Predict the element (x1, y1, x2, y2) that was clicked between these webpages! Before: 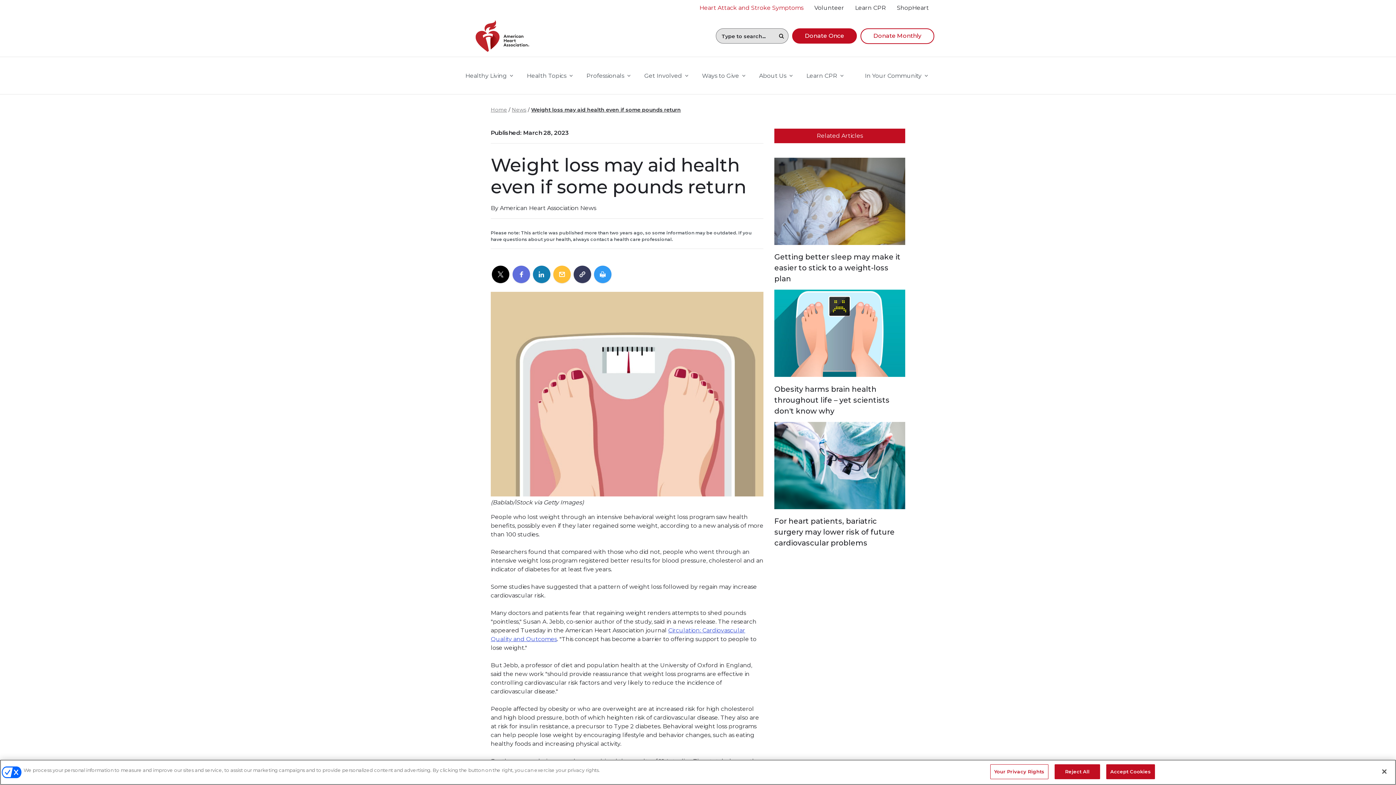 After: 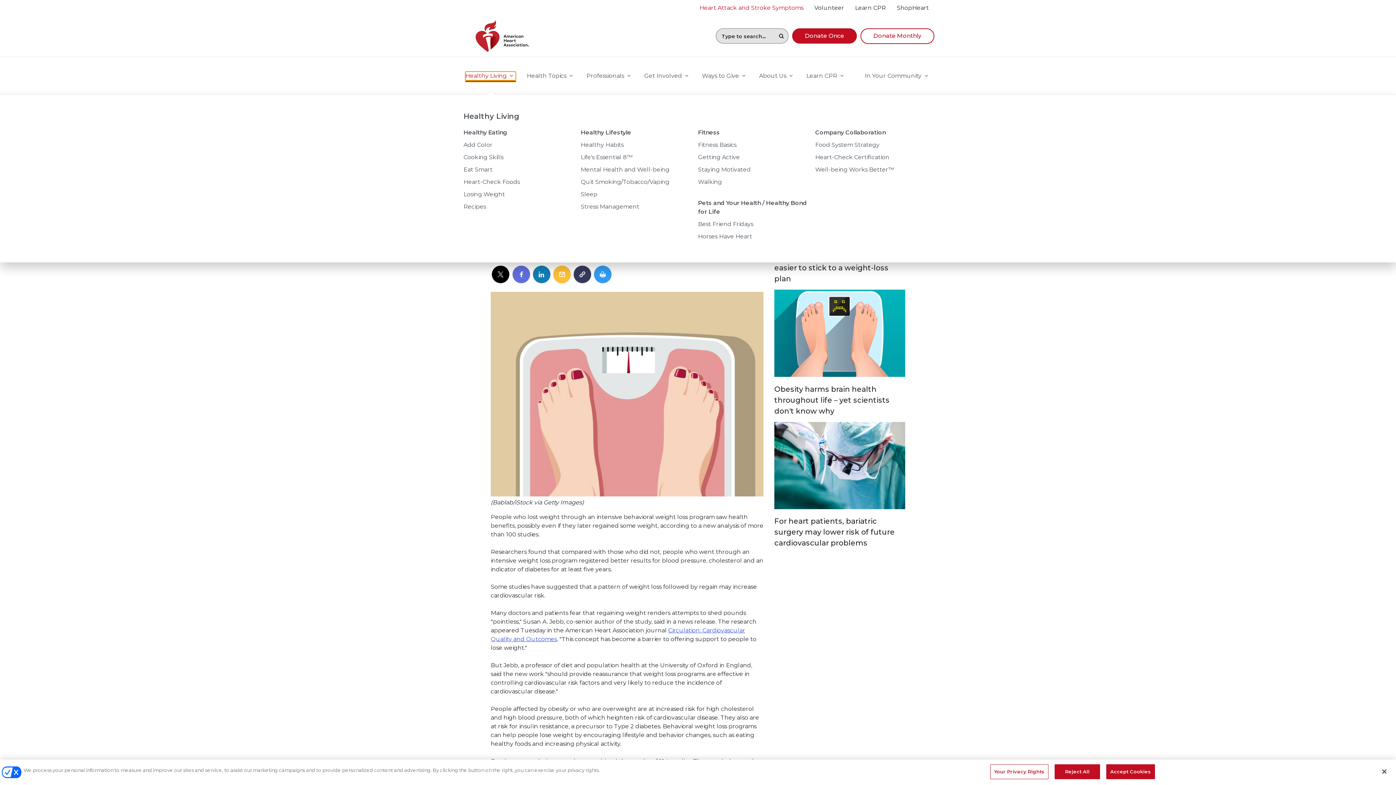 Action: bbox: (465, 71, 516, 80) label: Healthy Living